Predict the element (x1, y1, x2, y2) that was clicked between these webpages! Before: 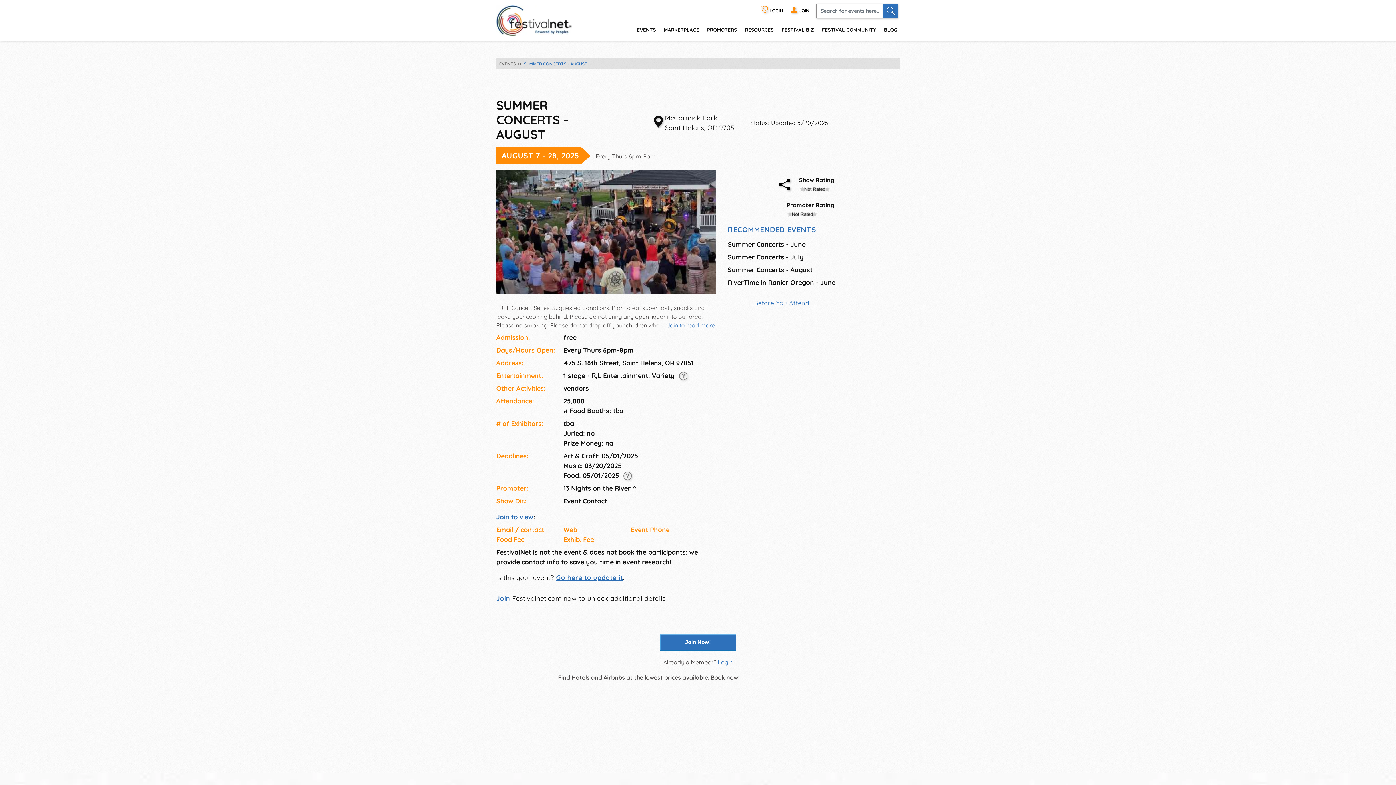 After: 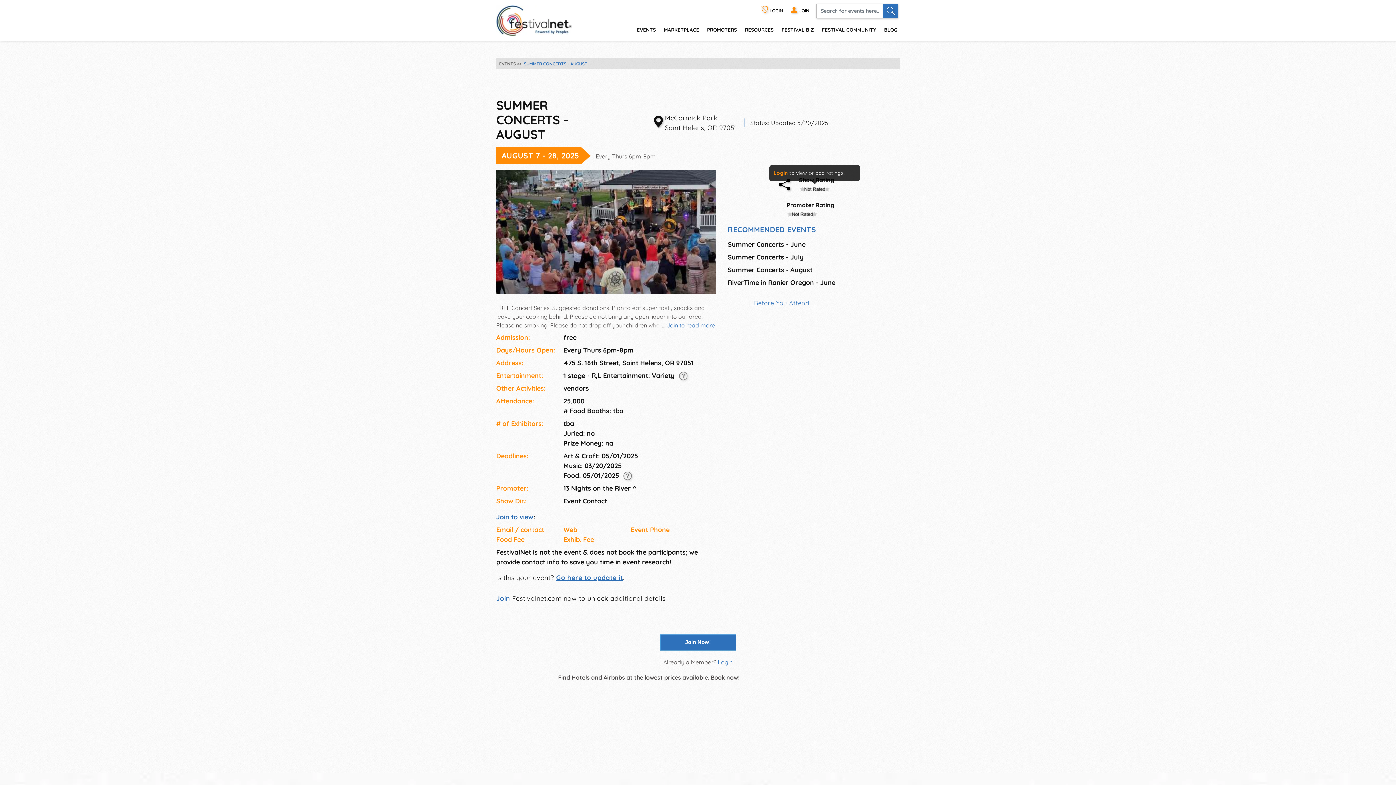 Action: bbox: (799, 185, 830, 192)